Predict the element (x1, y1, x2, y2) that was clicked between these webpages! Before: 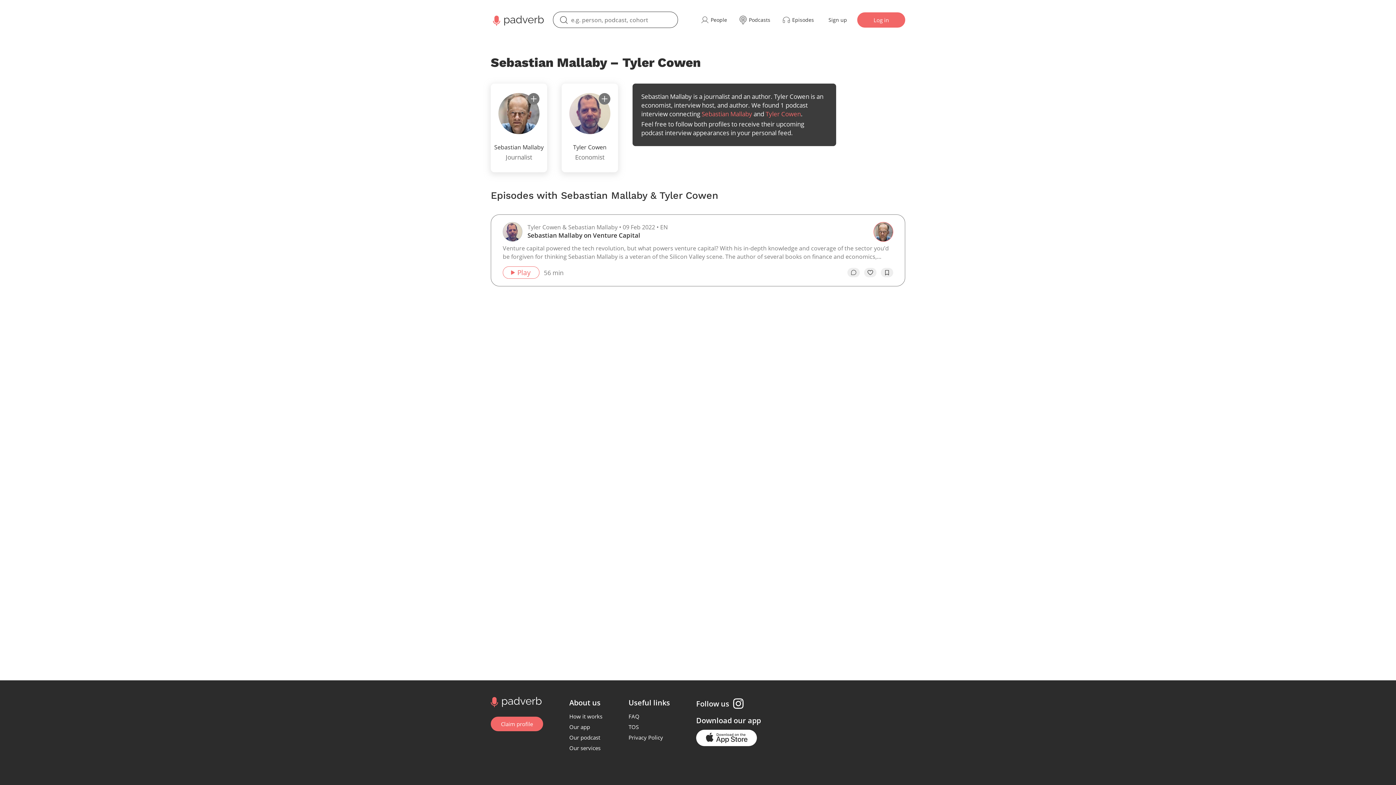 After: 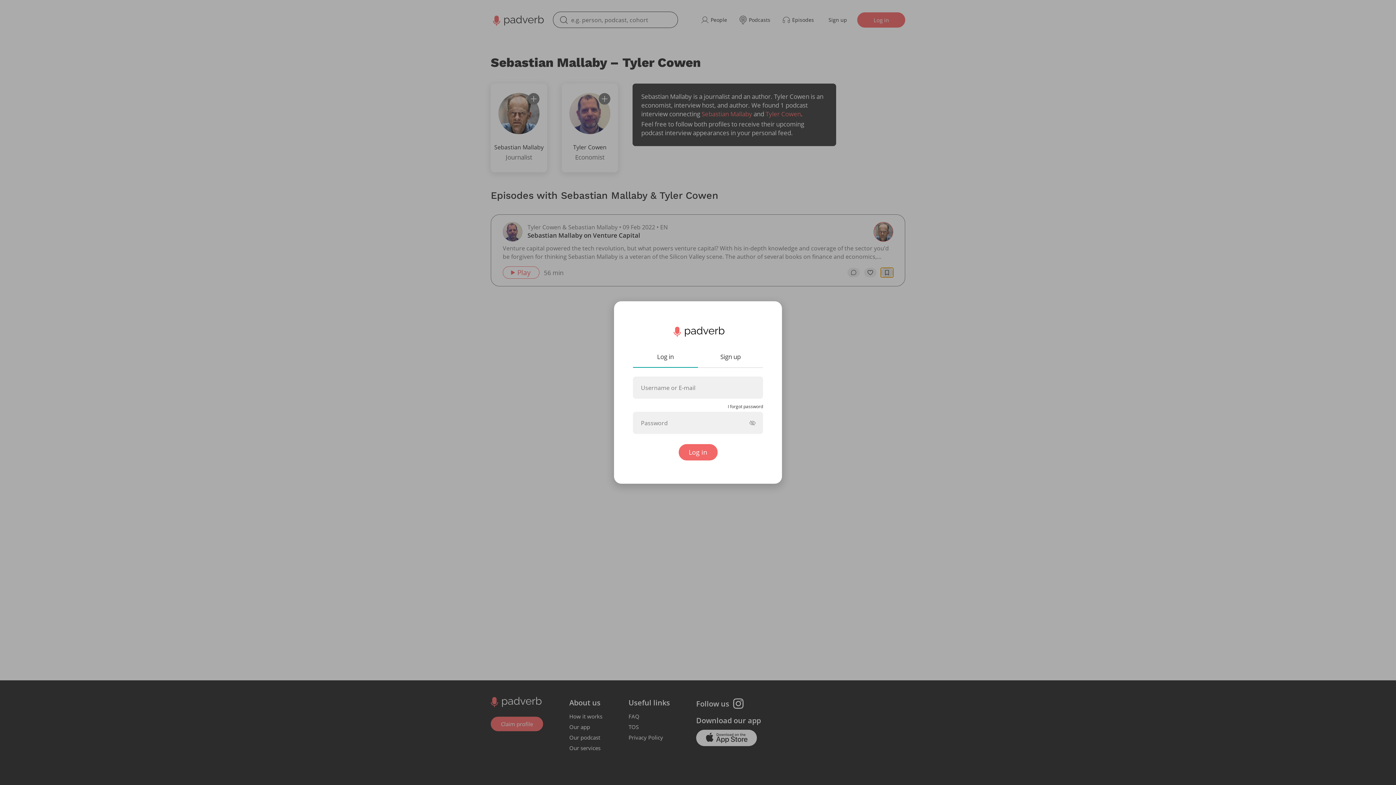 Action: bbox: (881, 268, 893, 277) label: add to bookmarks